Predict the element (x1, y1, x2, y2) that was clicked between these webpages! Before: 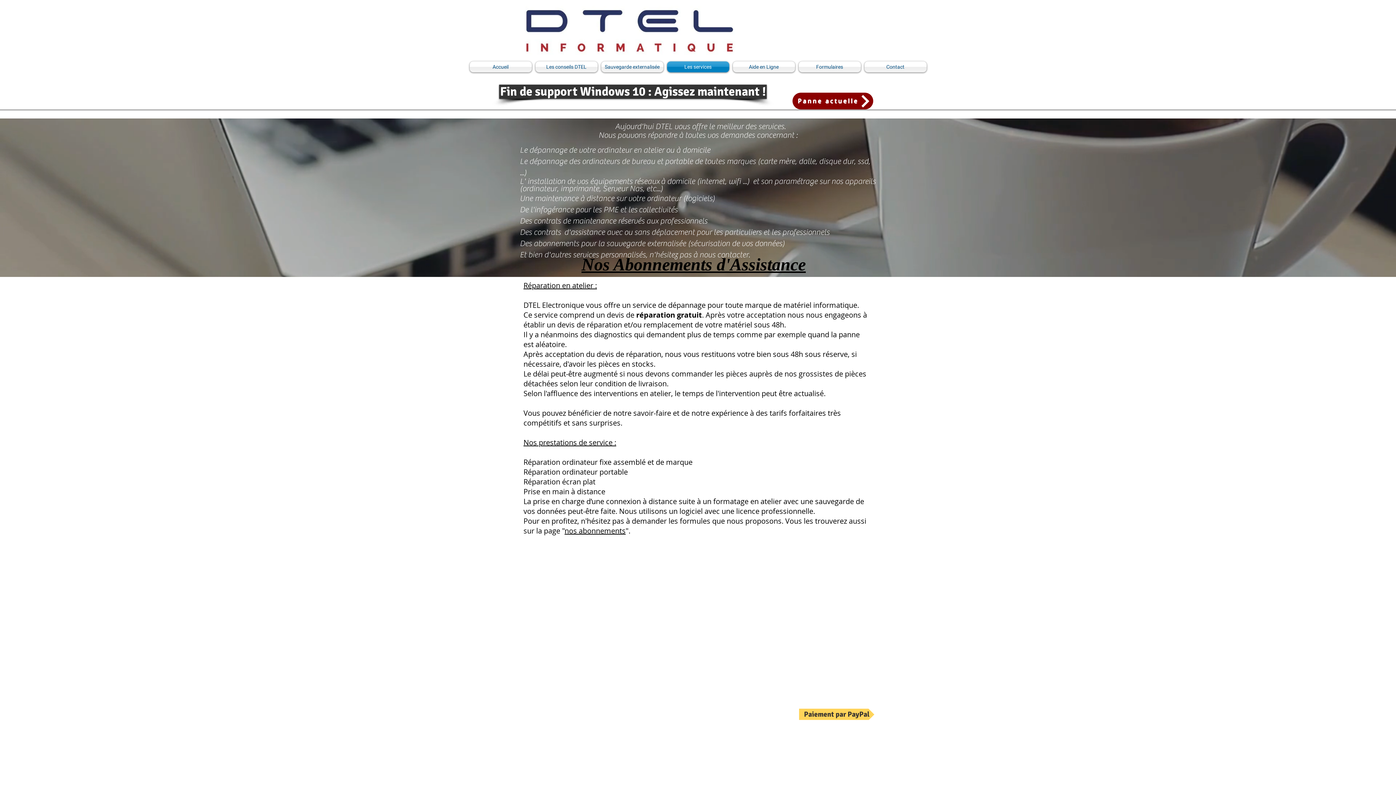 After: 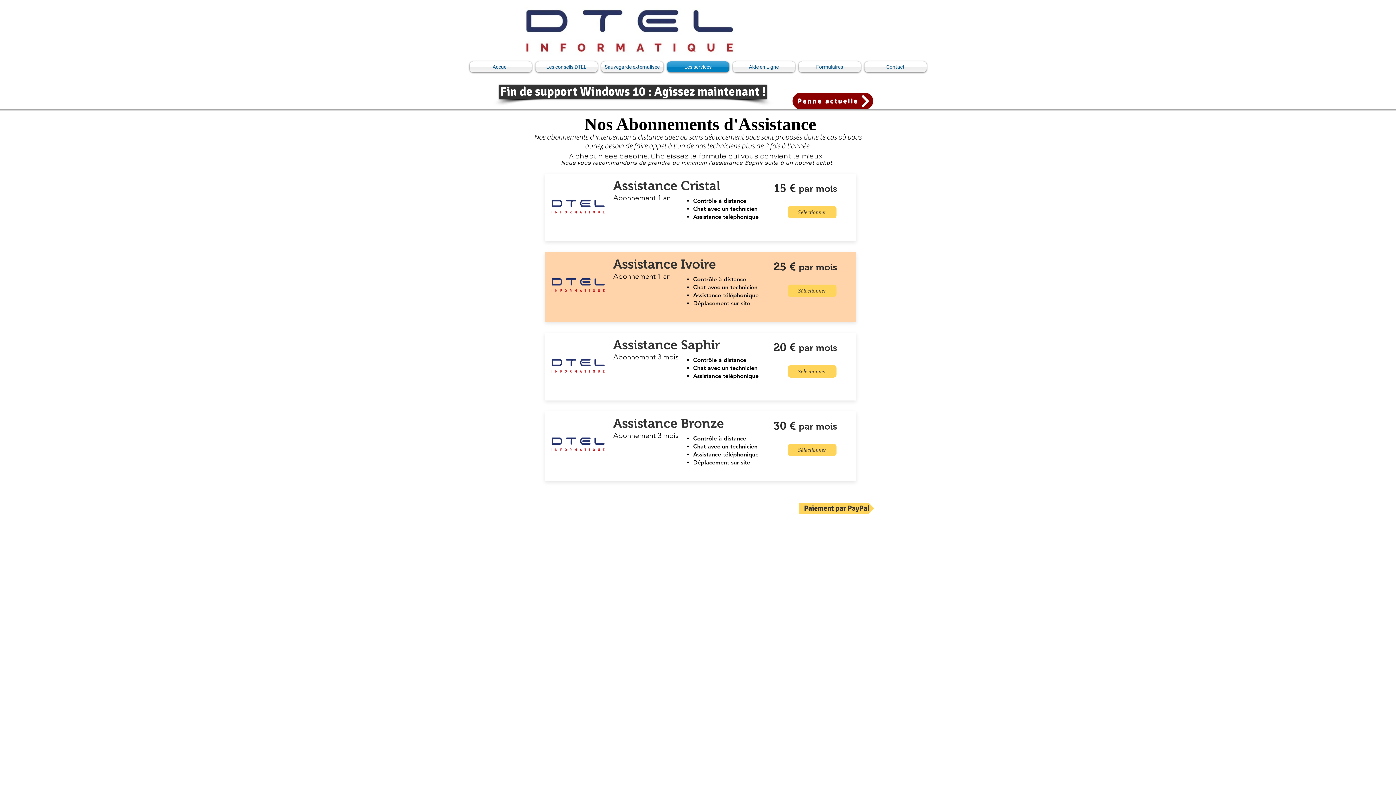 Action: bbox: (564, 526, 625, 536) label: nos abonnements